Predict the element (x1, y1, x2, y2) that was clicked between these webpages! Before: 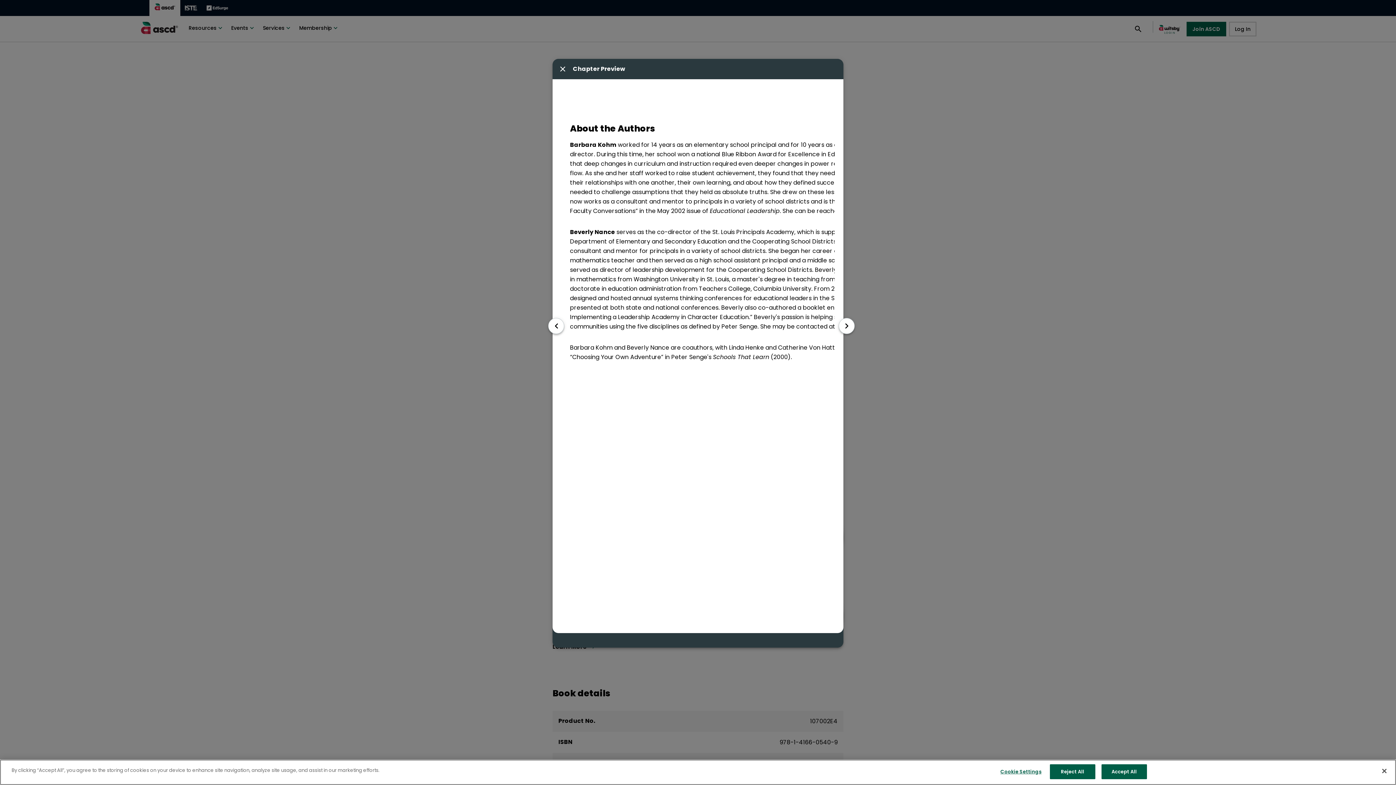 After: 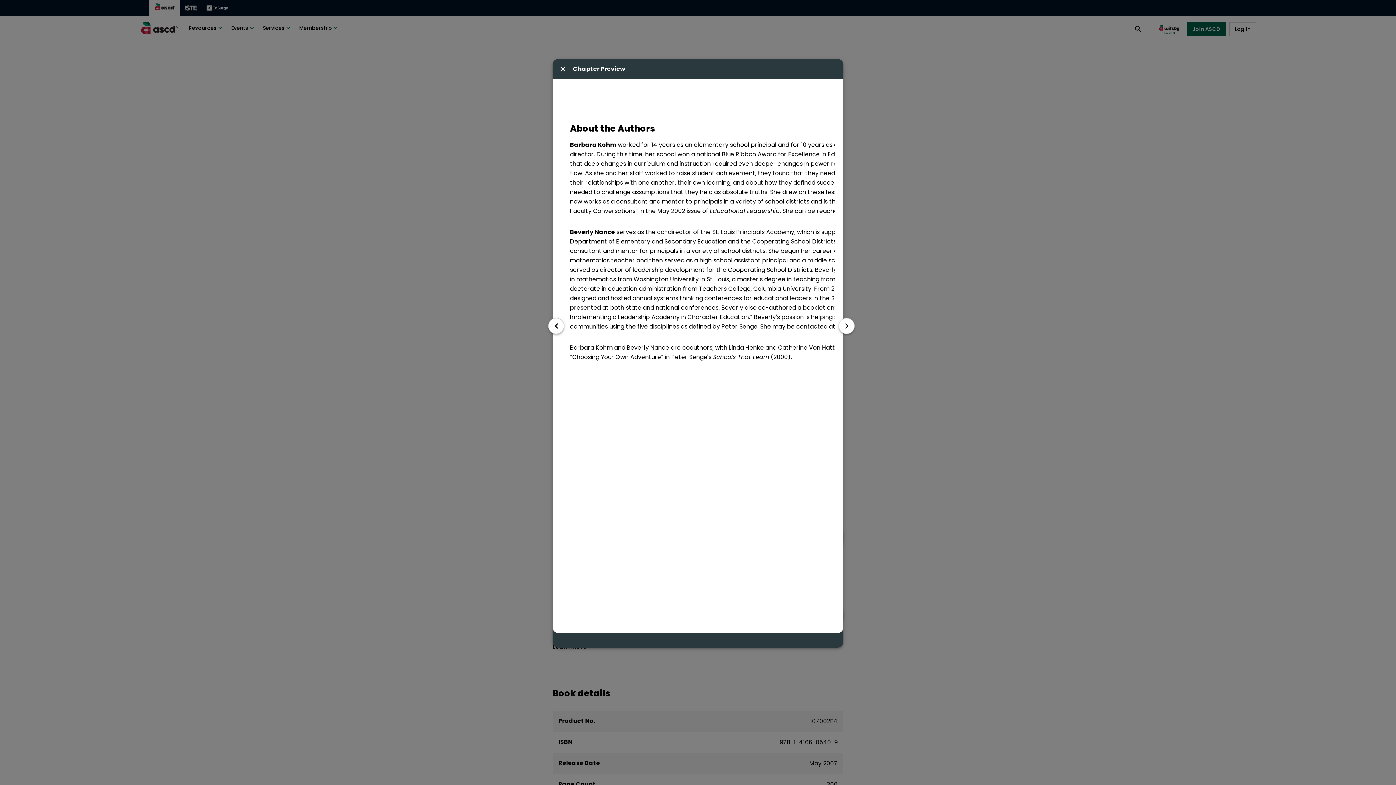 Action: label: Reject All bbox: (1050, 764, 1095, 779)